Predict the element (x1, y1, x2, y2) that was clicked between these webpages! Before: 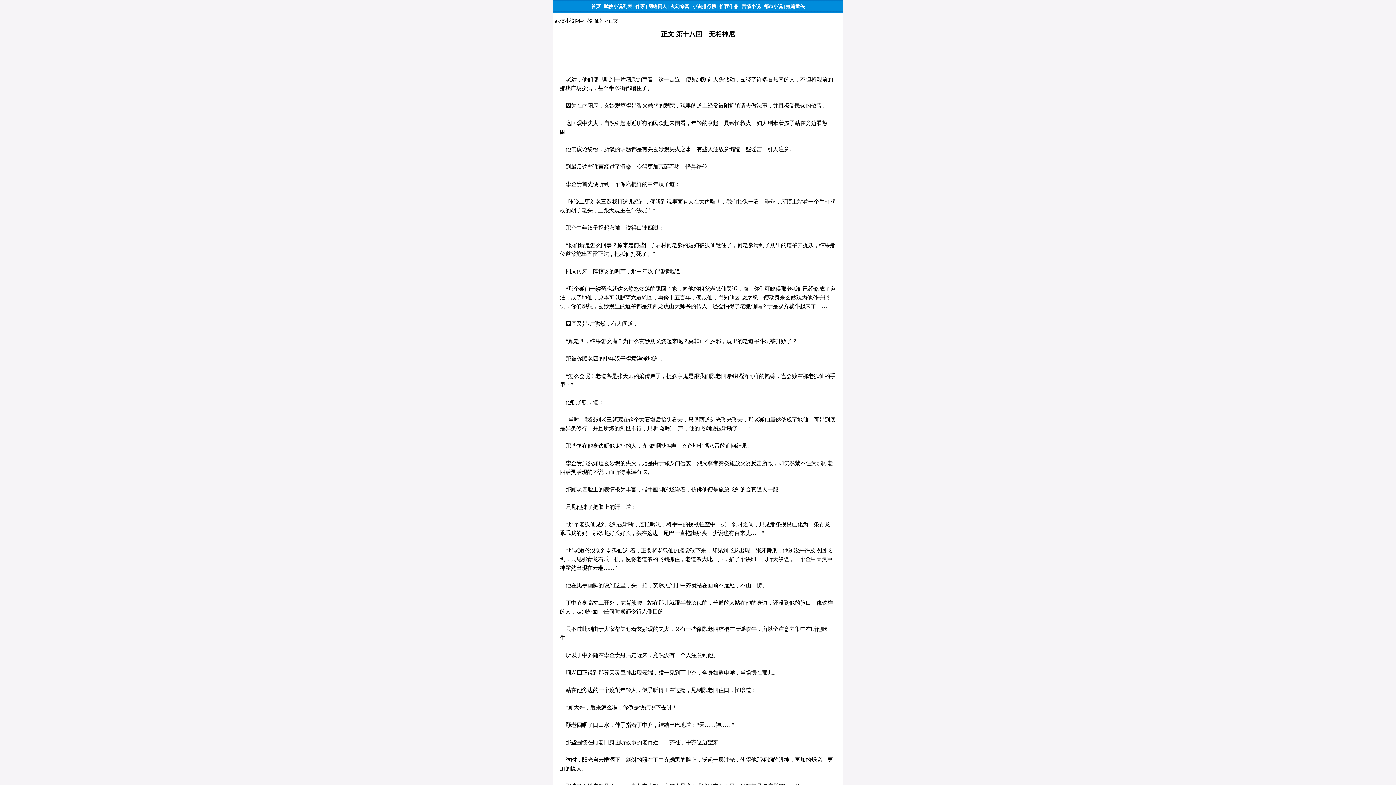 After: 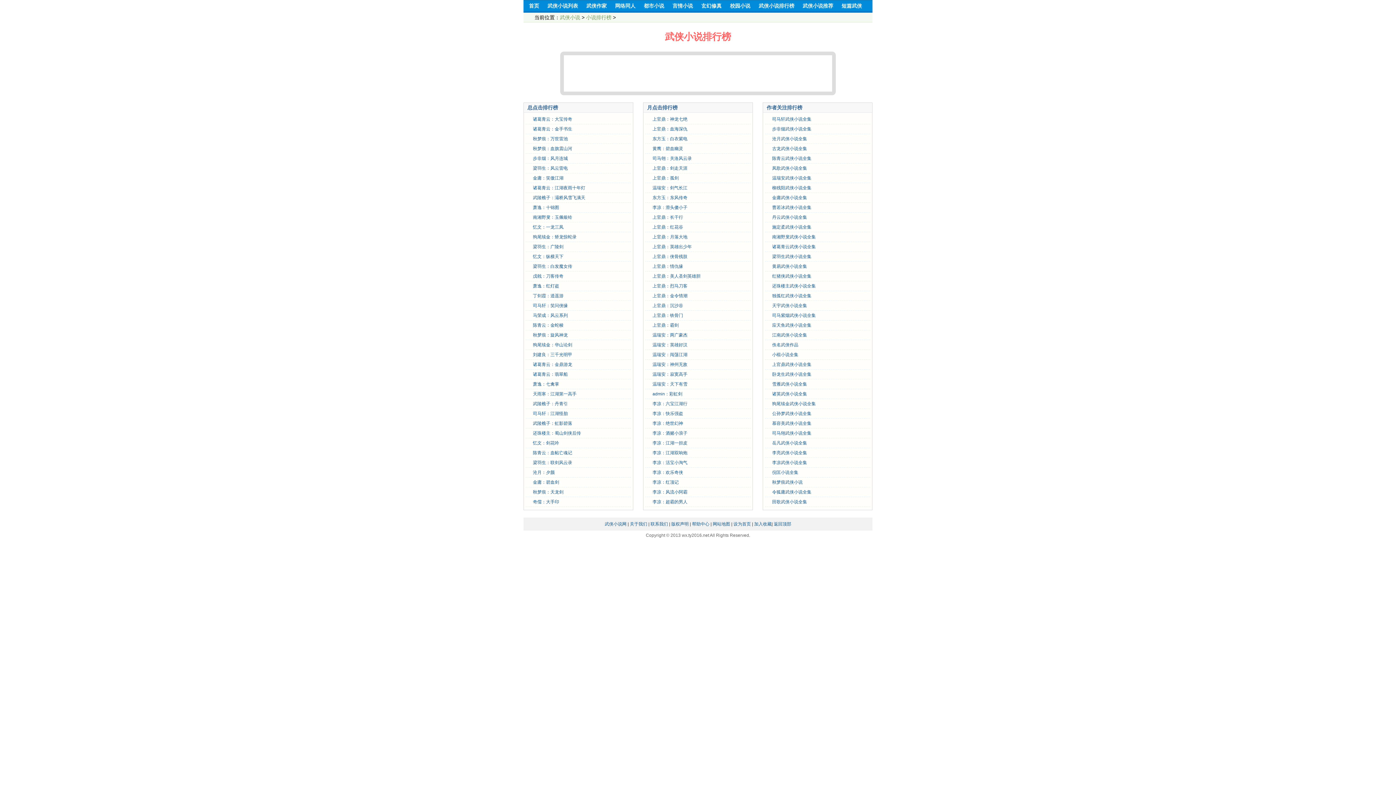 Action: bbox: (692, 3, 716, 9) label: 小说排行榜